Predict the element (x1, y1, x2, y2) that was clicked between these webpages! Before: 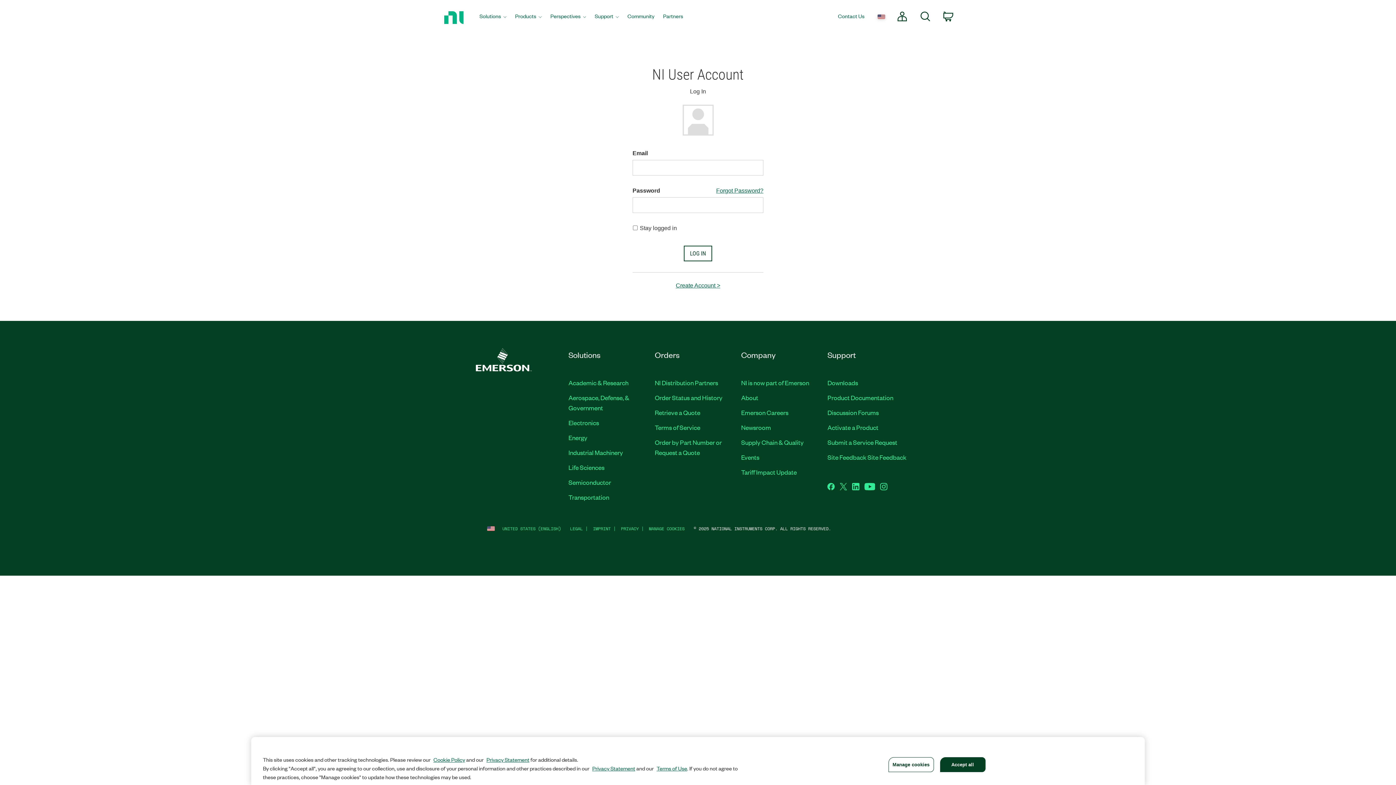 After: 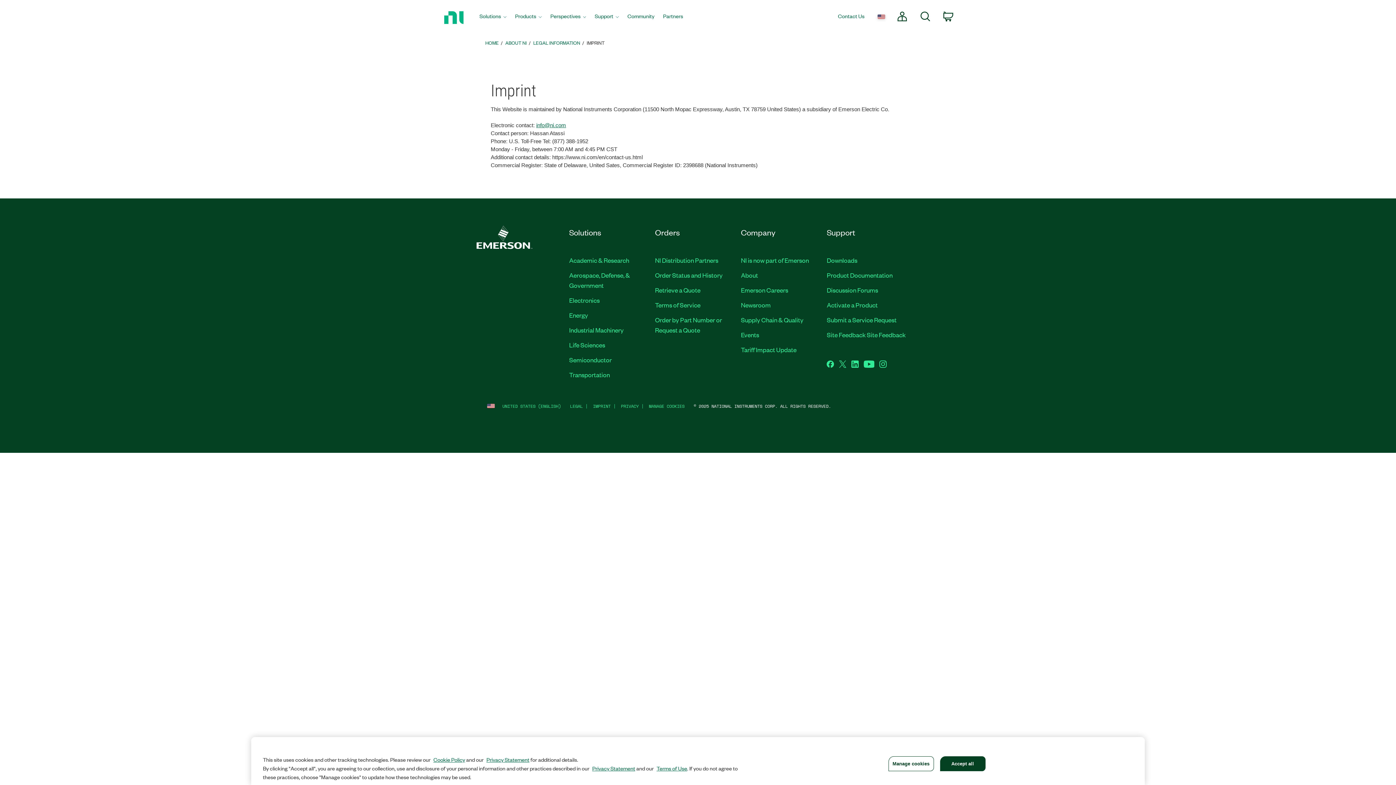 Action: bbox: (593, 525, 610, 532) label: IMPRINT